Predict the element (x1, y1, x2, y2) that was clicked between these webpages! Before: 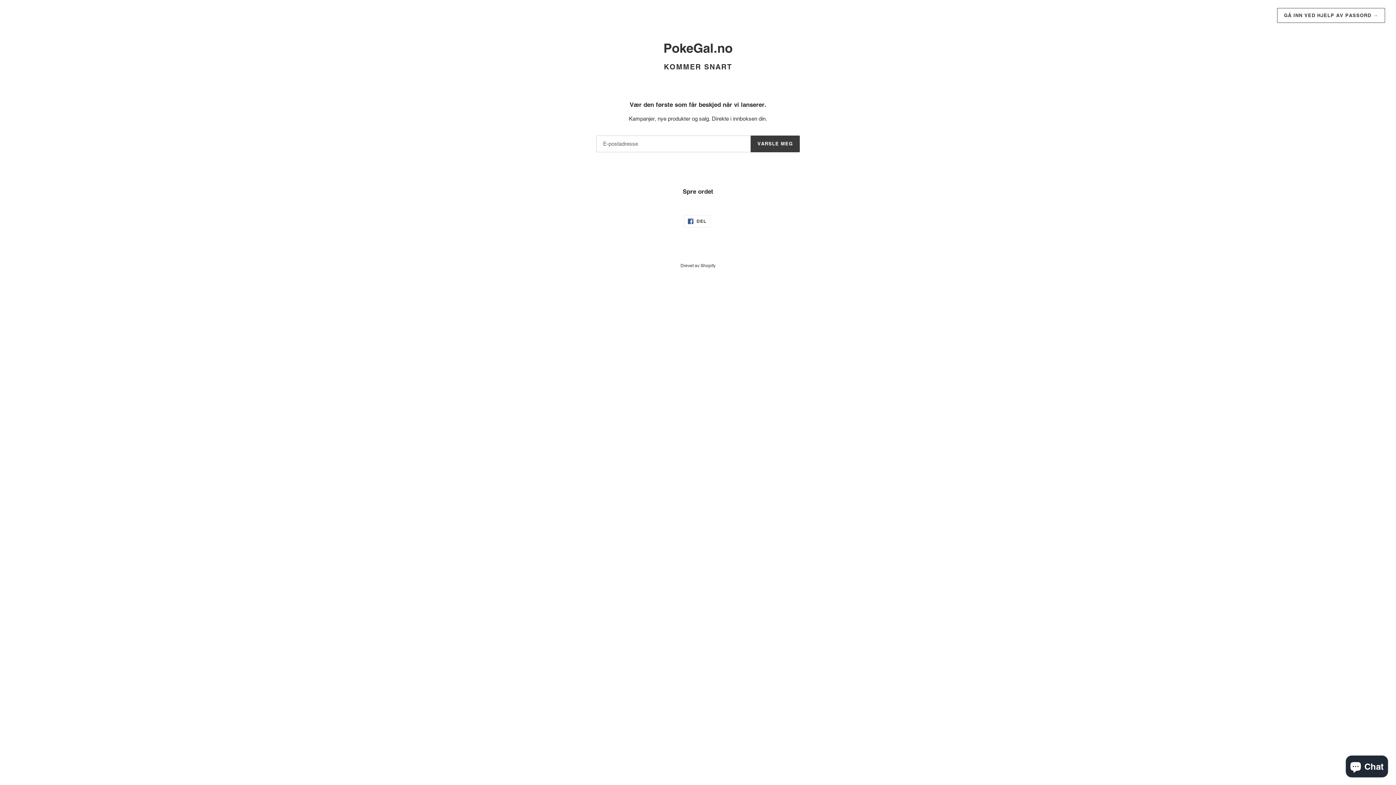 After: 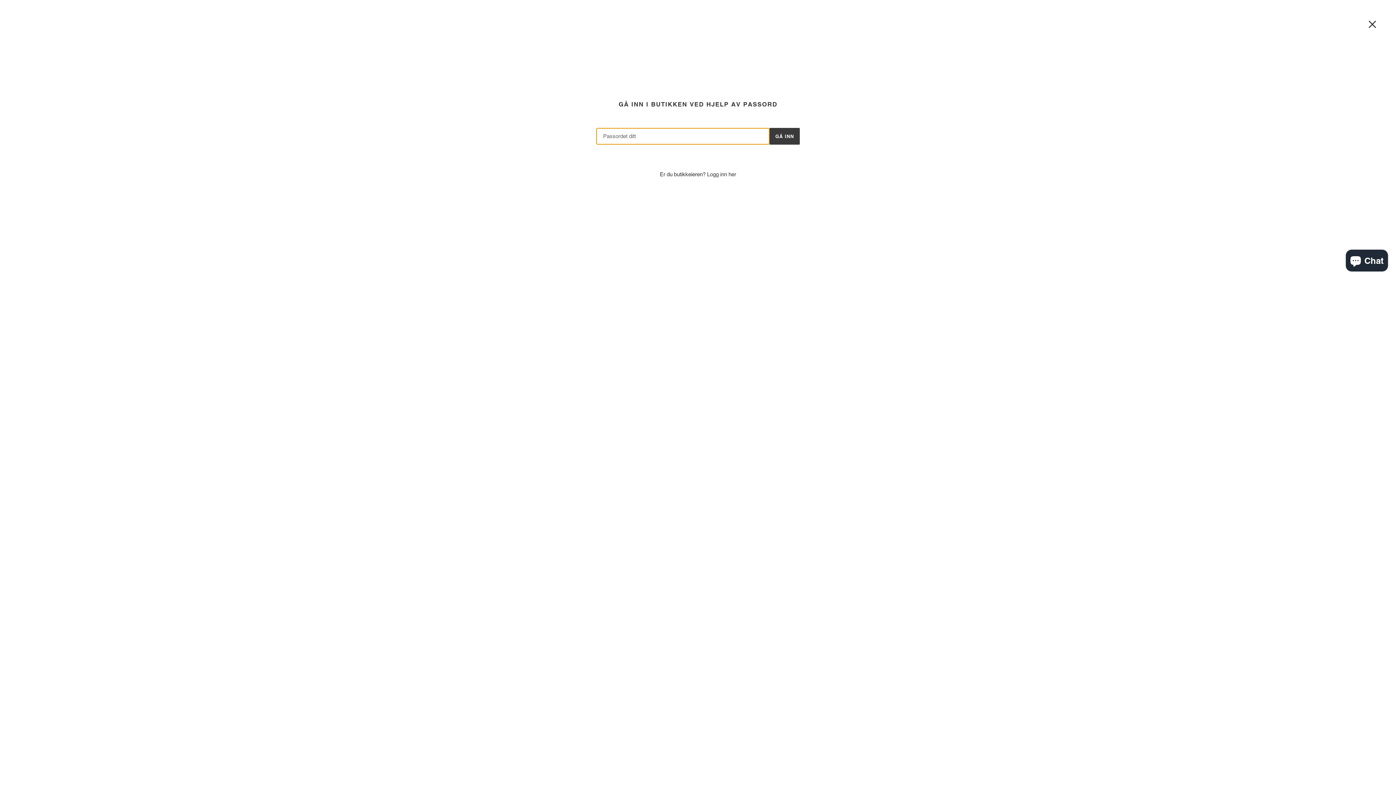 Action: bbox: (1277, 8, 1385, 22) label: GÅ INN VED HJELP AV PASSORD →